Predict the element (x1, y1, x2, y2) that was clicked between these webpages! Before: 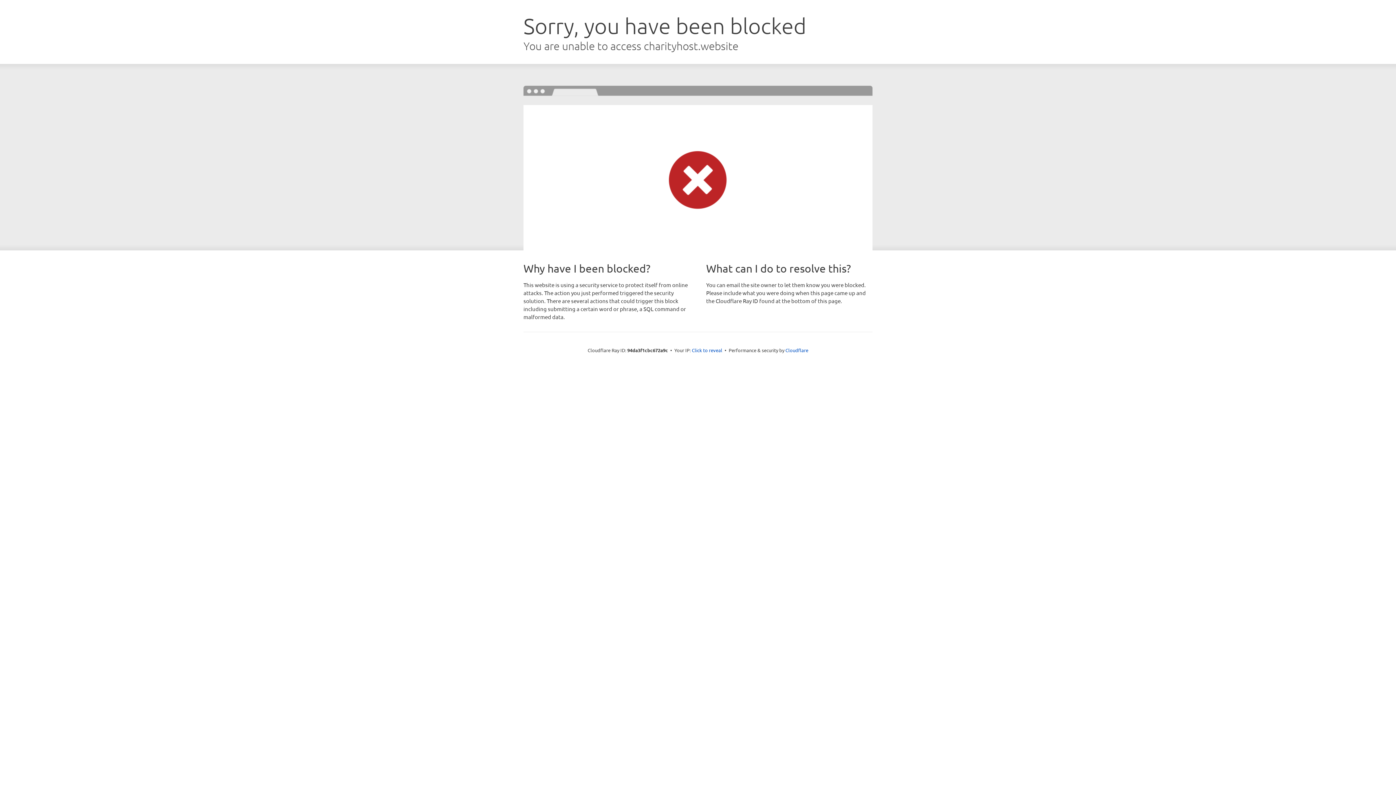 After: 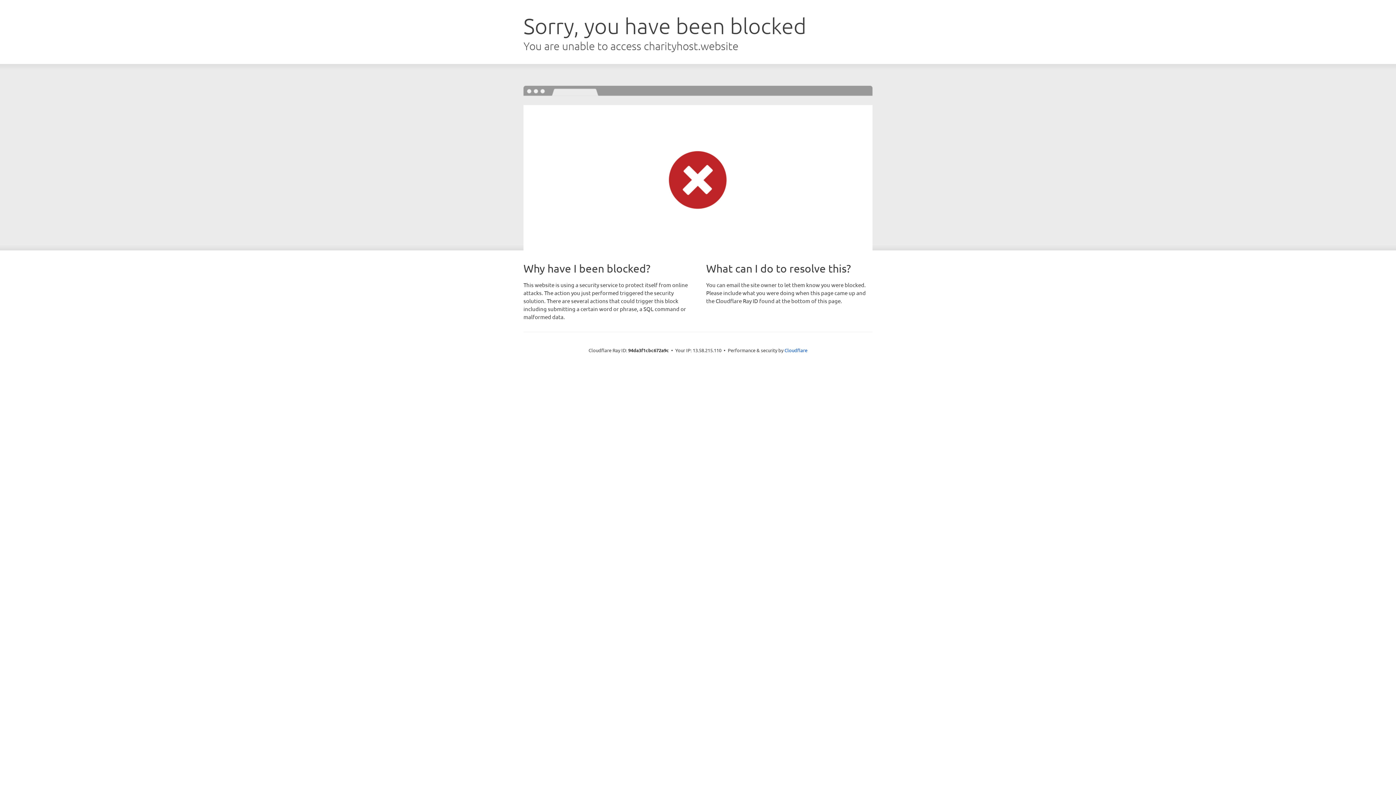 Action: bbox: (692, 346, 722, 353) label: Click to reveal